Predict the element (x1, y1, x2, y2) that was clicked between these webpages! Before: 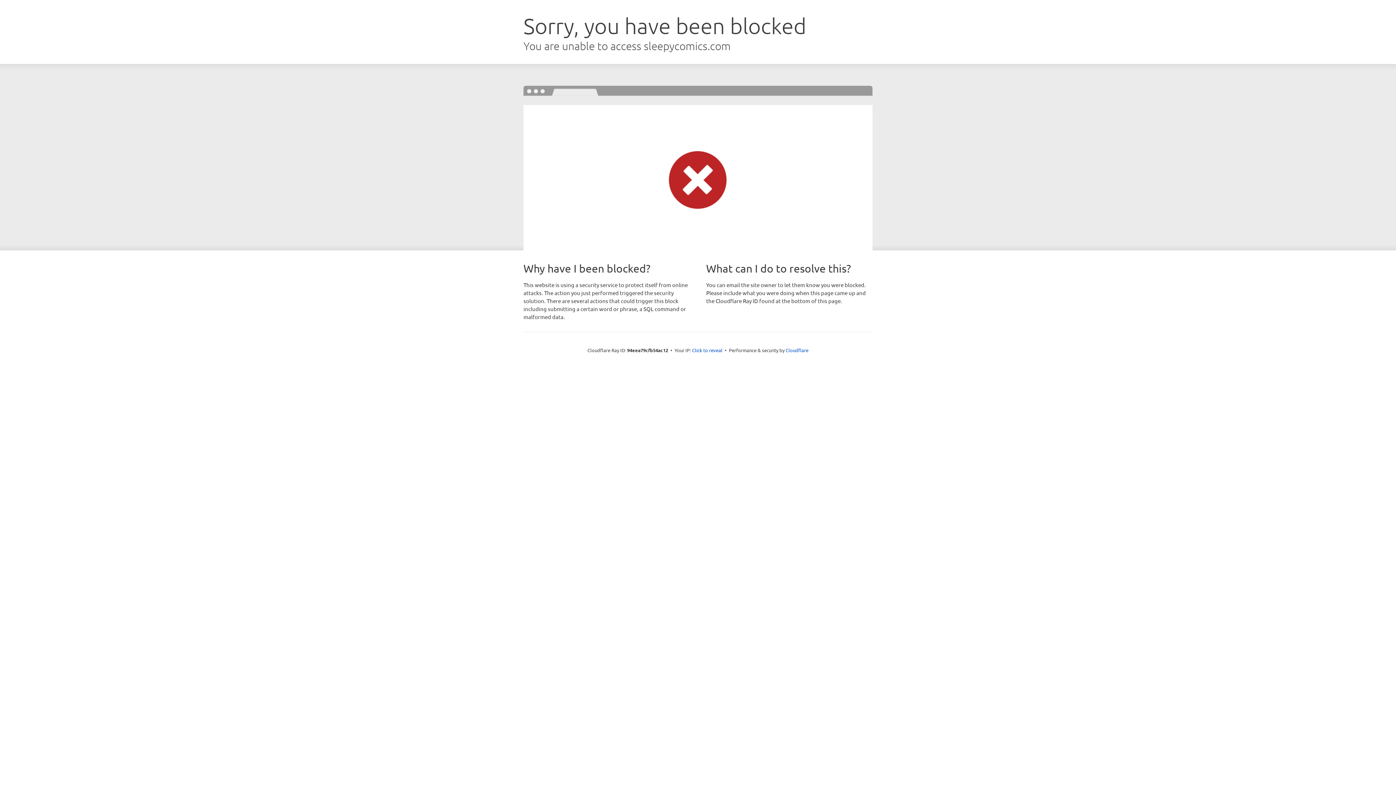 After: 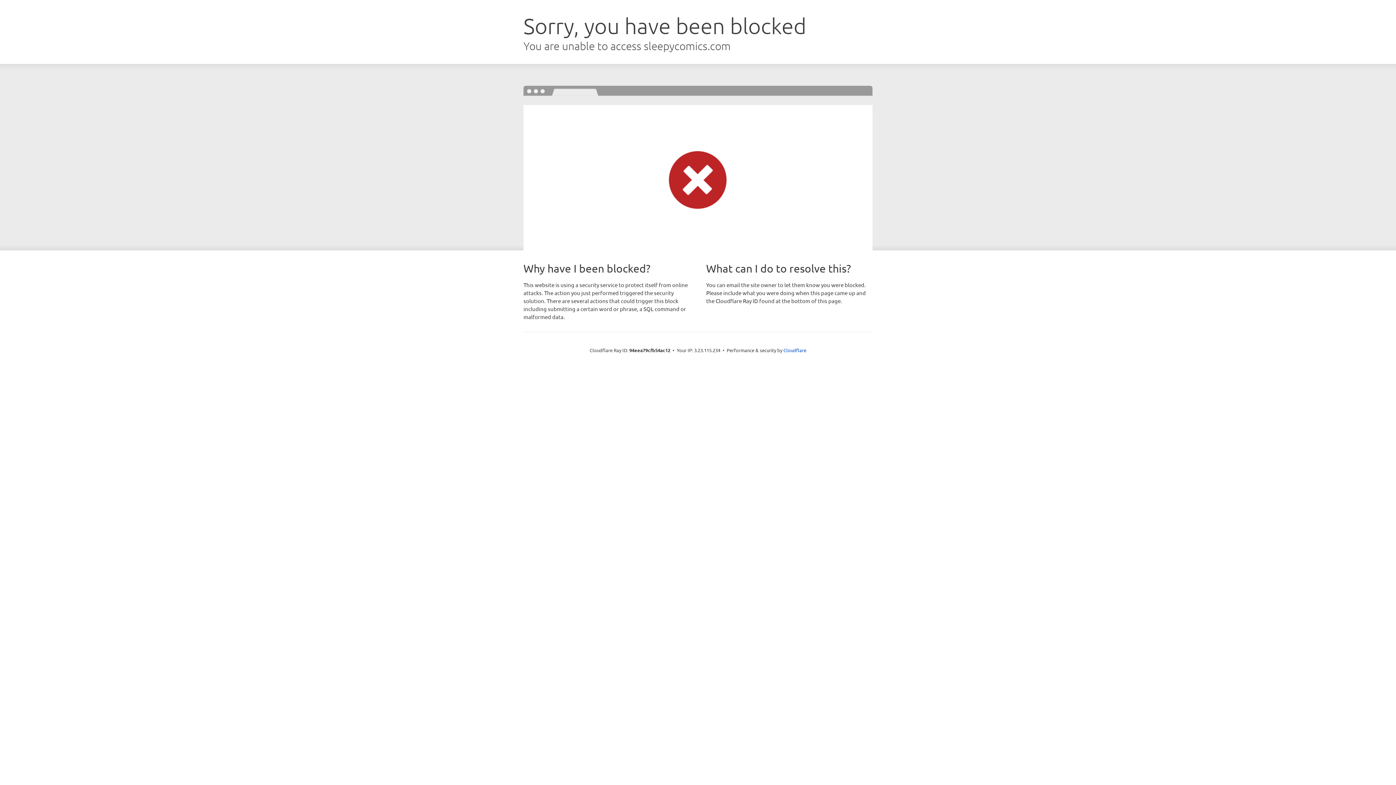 Action: bbox: (692, 346, 722, 353) label: Click to reveal